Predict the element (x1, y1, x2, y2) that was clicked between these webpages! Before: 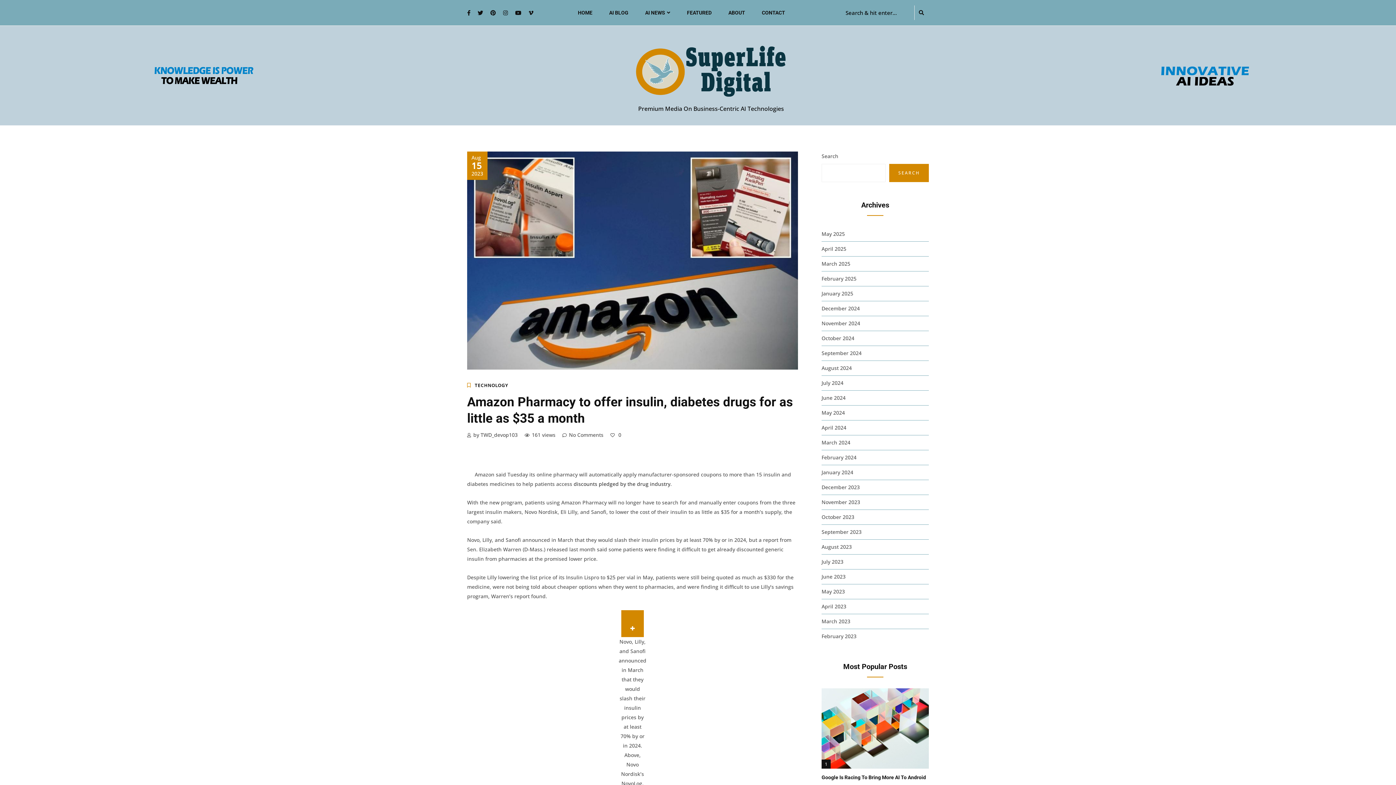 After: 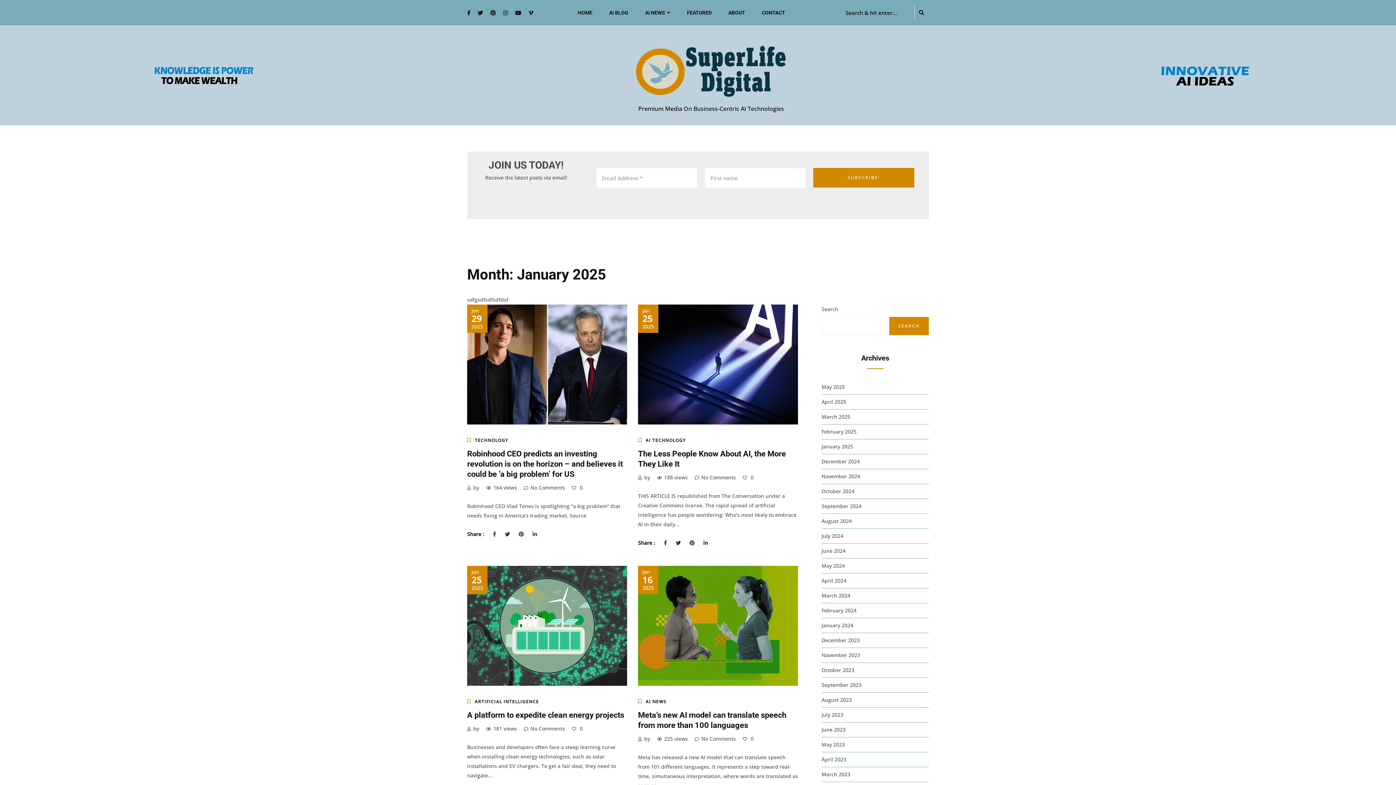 Action: bbox: (821, 290, 853, 297) label: January 2025